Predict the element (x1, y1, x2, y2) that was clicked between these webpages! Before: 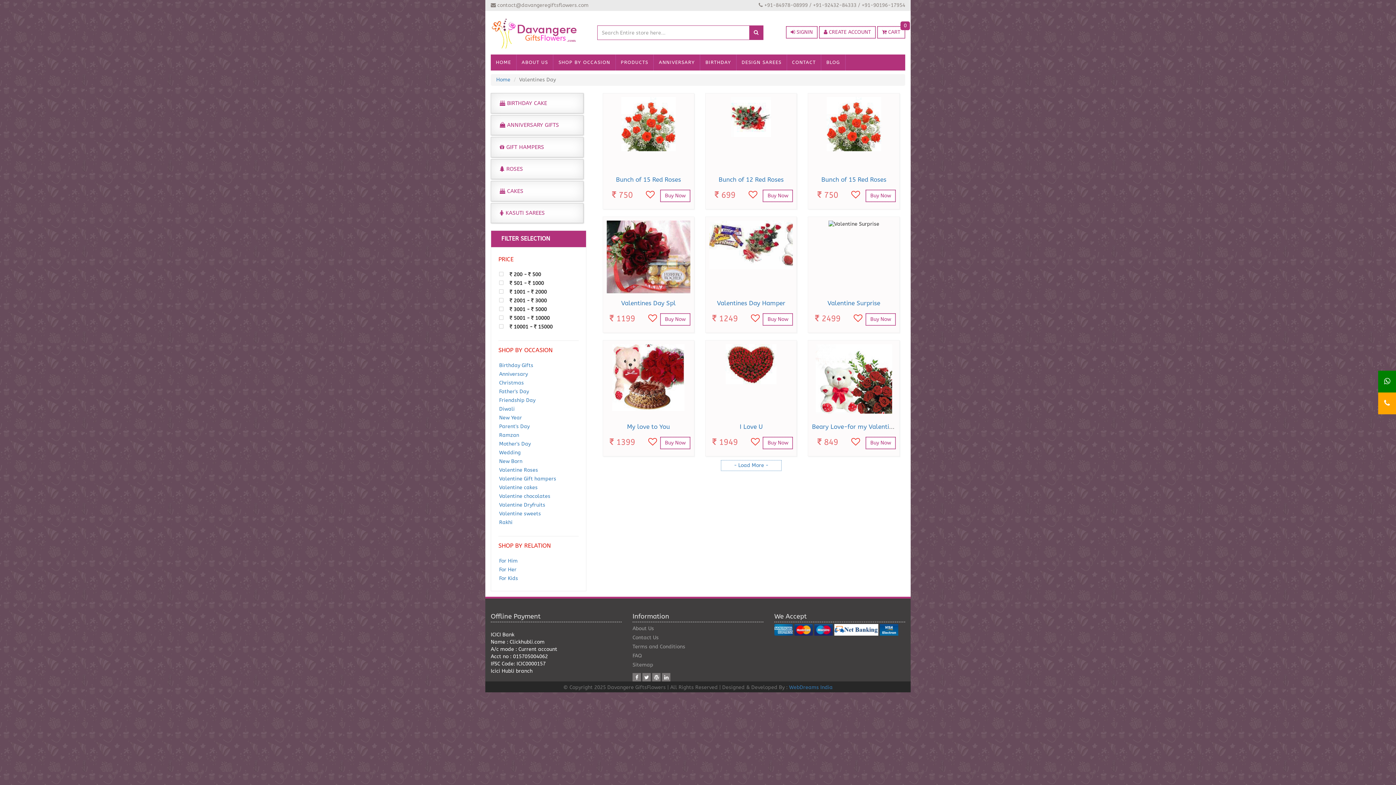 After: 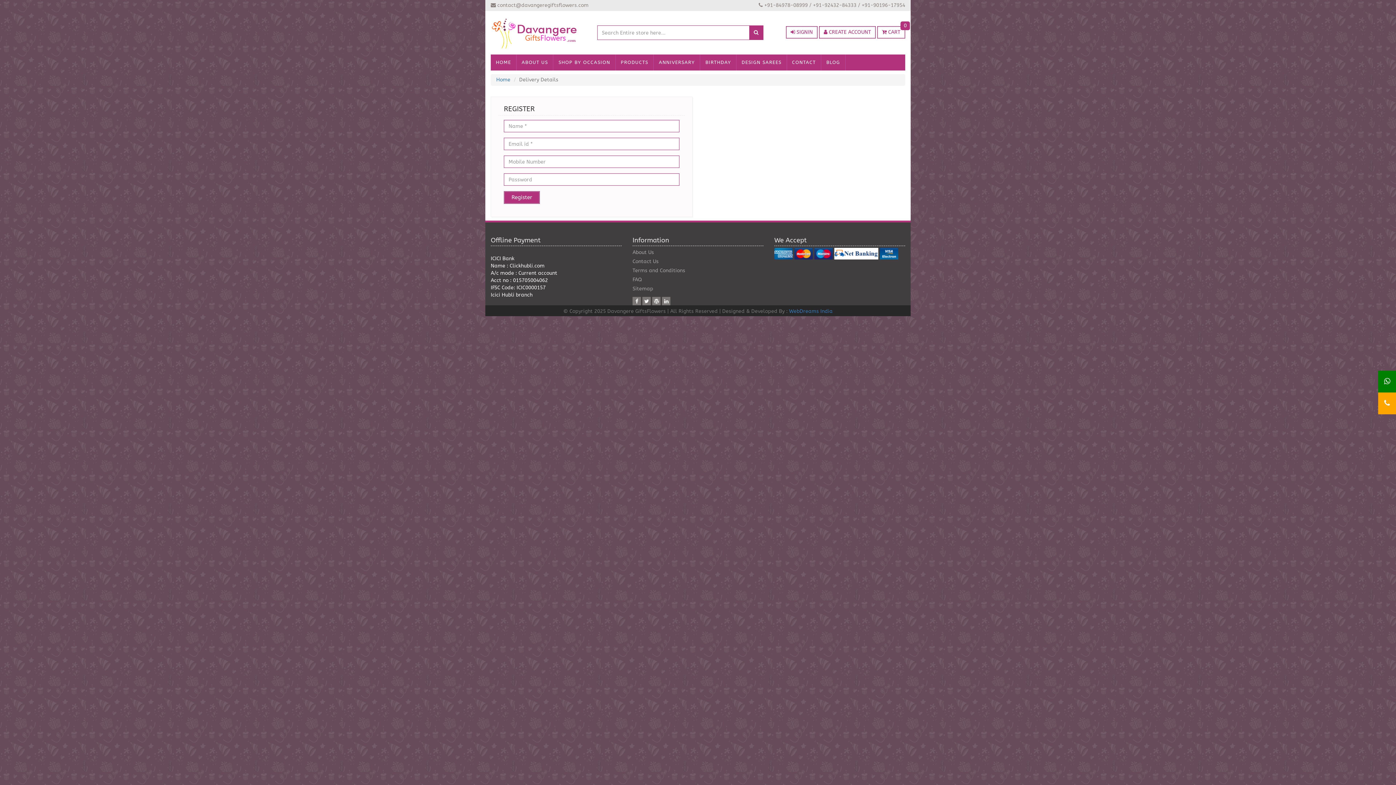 Action: bbox: (648, 437, 657, 447)